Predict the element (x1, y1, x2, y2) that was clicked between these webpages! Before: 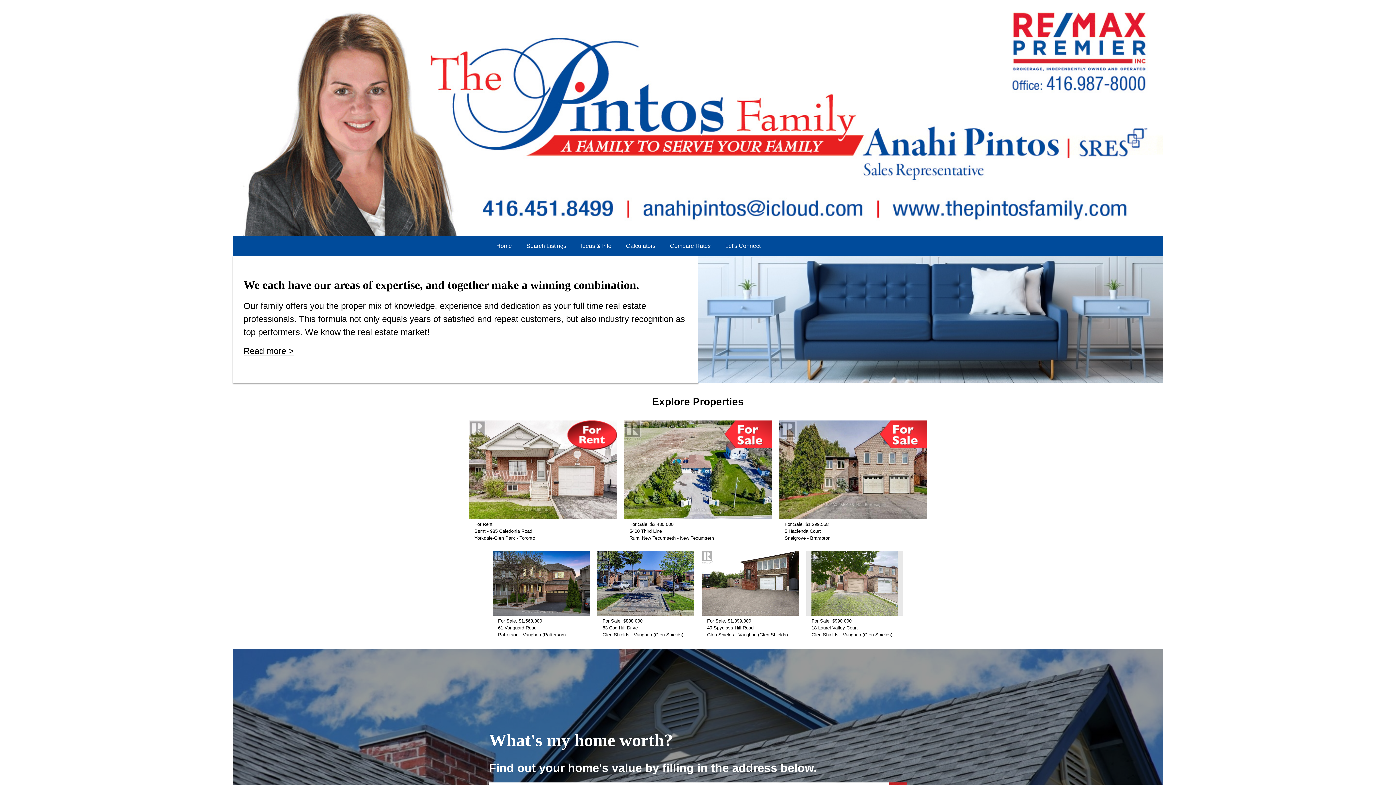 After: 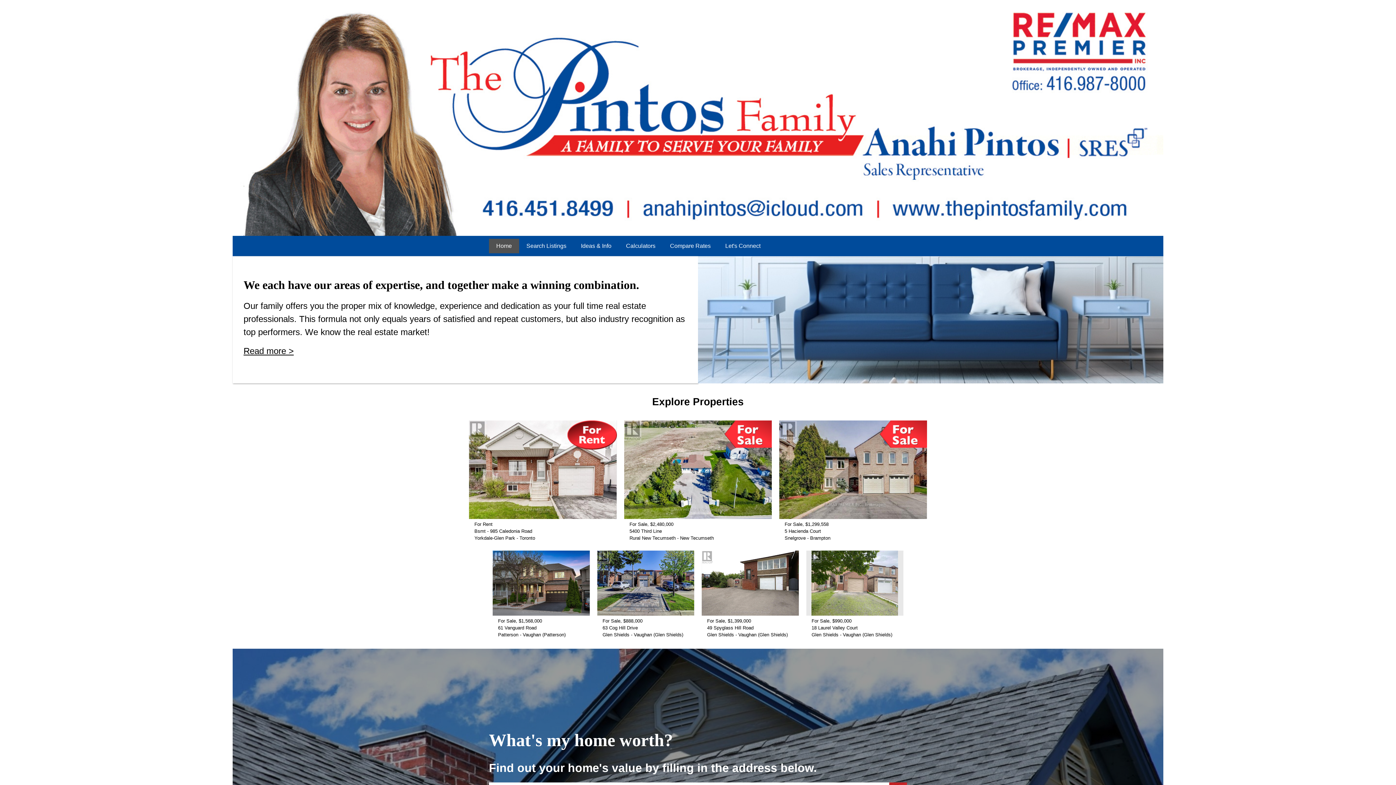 Action: bbox: (489, 239, 519, 253) label: Home